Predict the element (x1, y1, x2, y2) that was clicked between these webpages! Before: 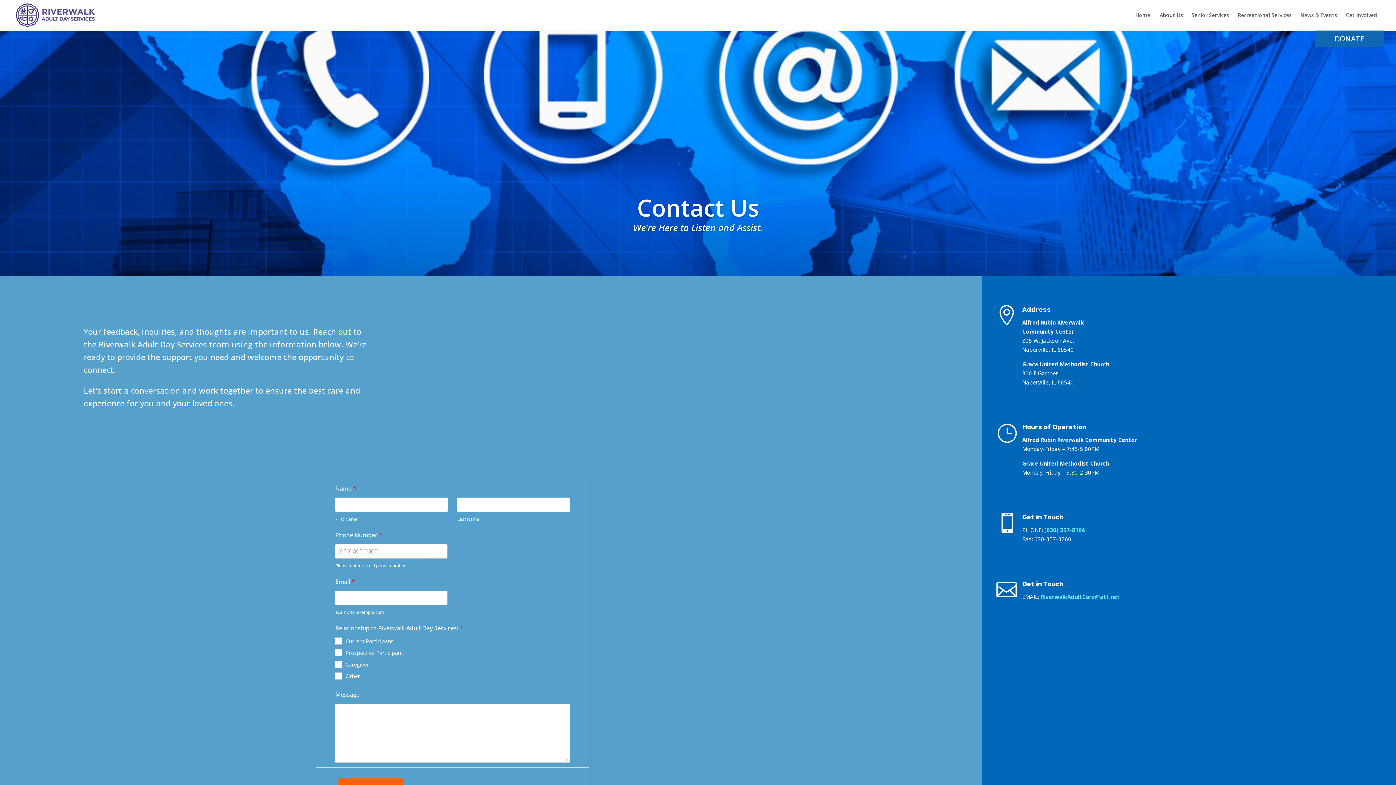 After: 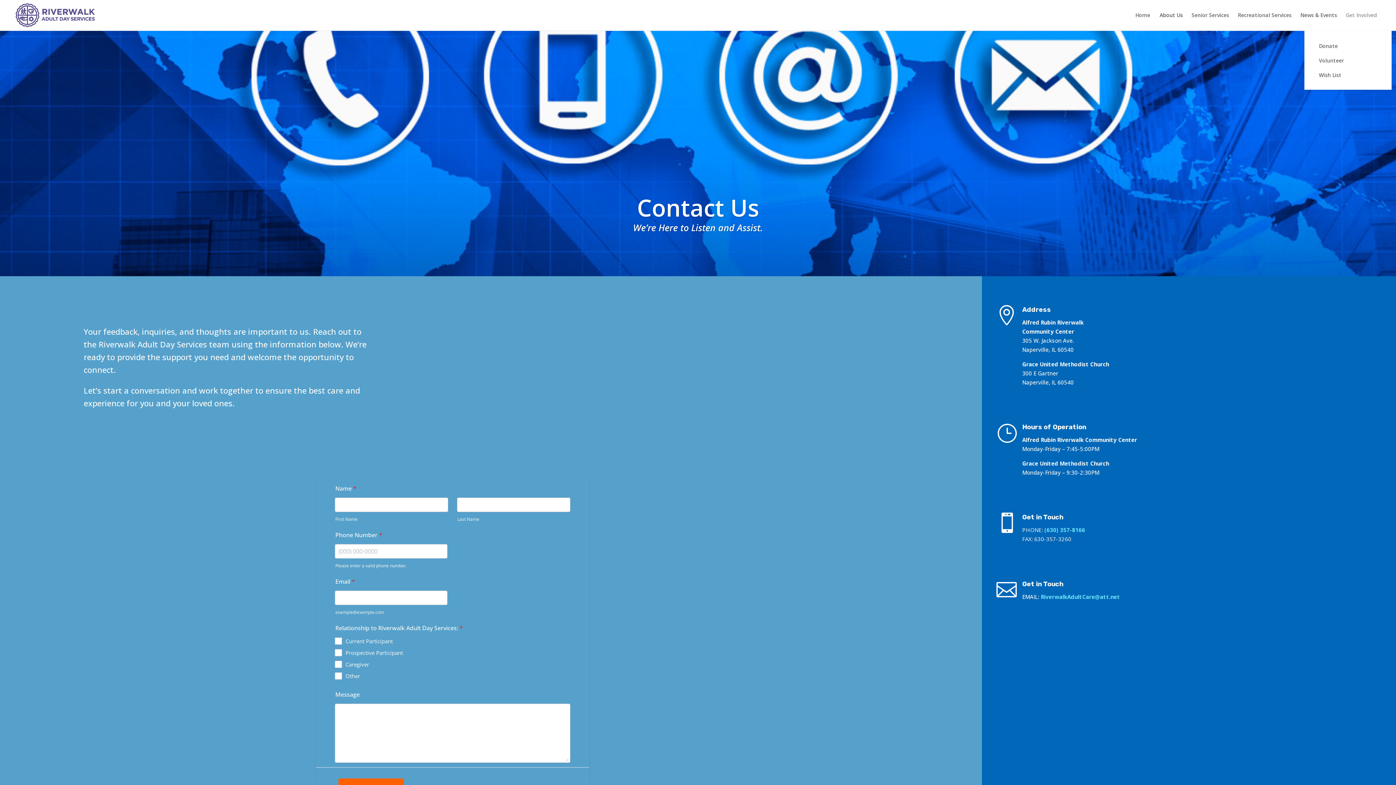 Action: bbox: (1346, 12, 1384, 30) label: Get Involved